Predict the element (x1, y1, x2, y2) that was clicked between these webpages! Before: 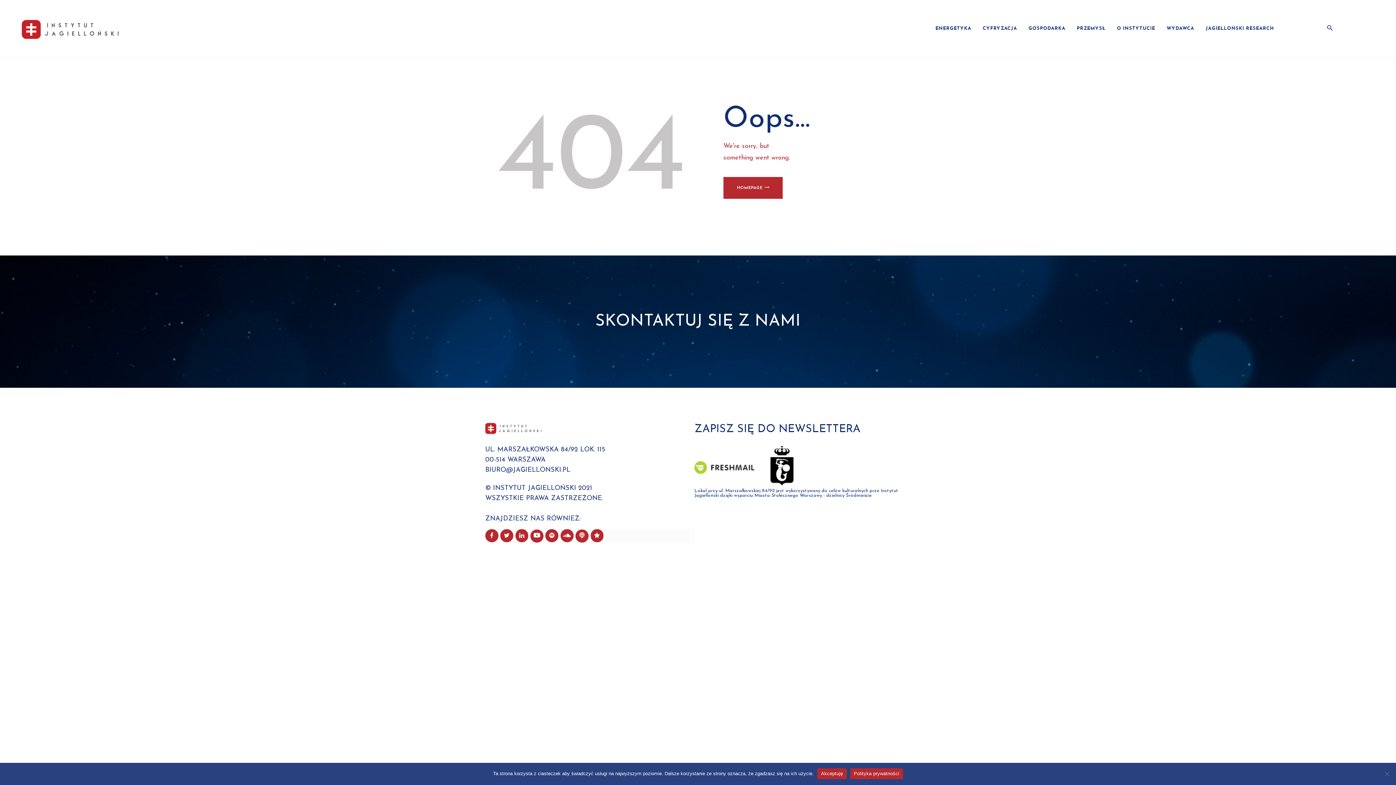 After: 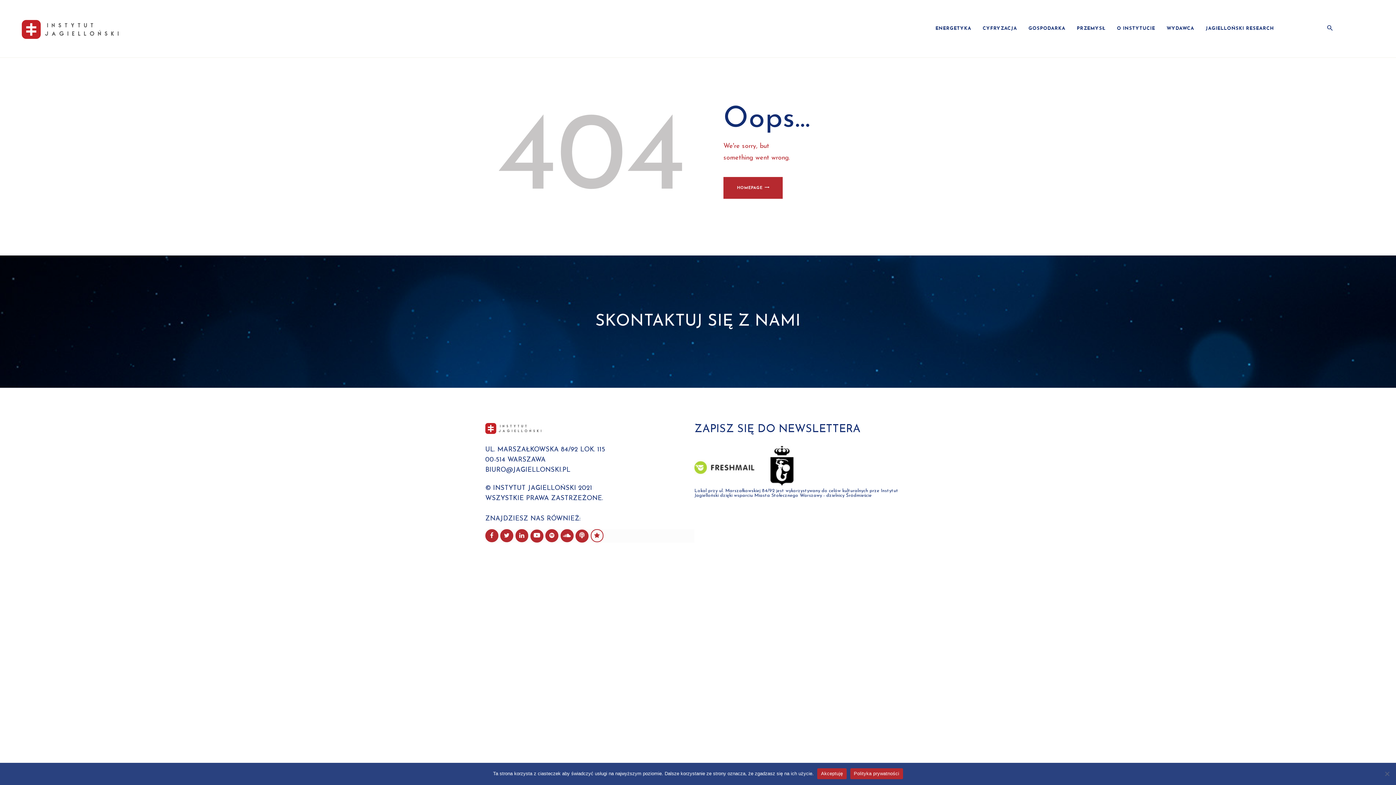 Action: bbox: (590, 529, 603, 542)